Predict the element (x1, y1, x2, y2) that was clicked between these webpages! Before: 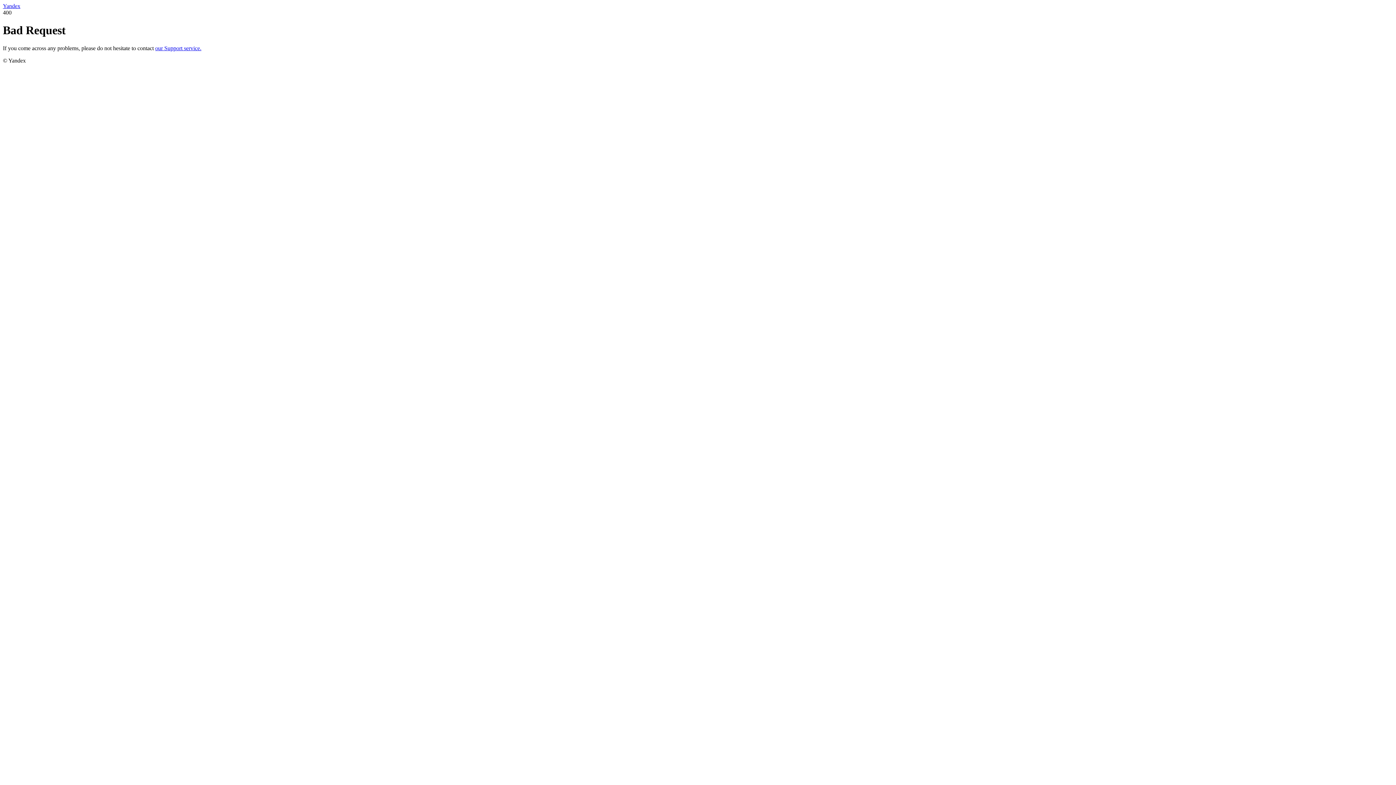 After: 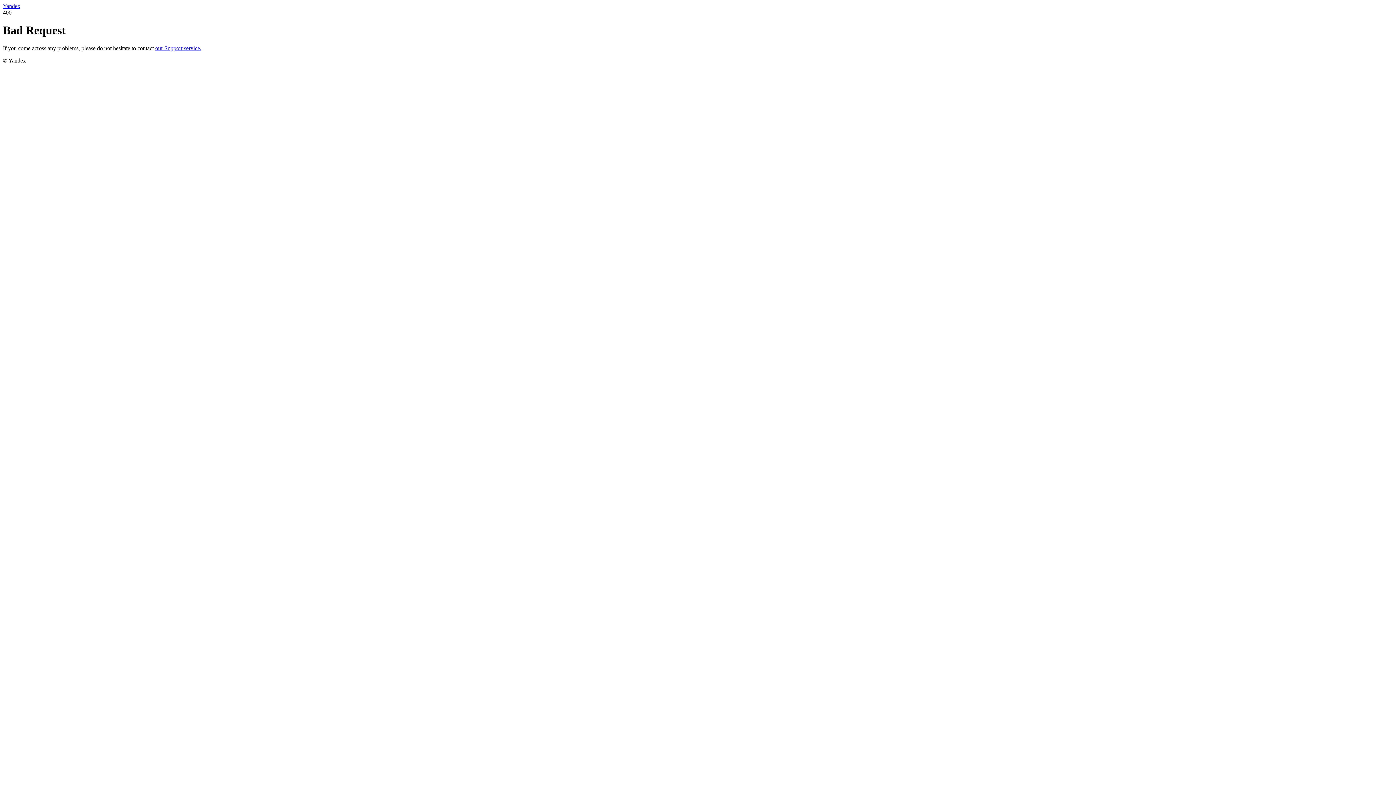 Action: label: our Support service. bbox: (155, 45, 201, 51)